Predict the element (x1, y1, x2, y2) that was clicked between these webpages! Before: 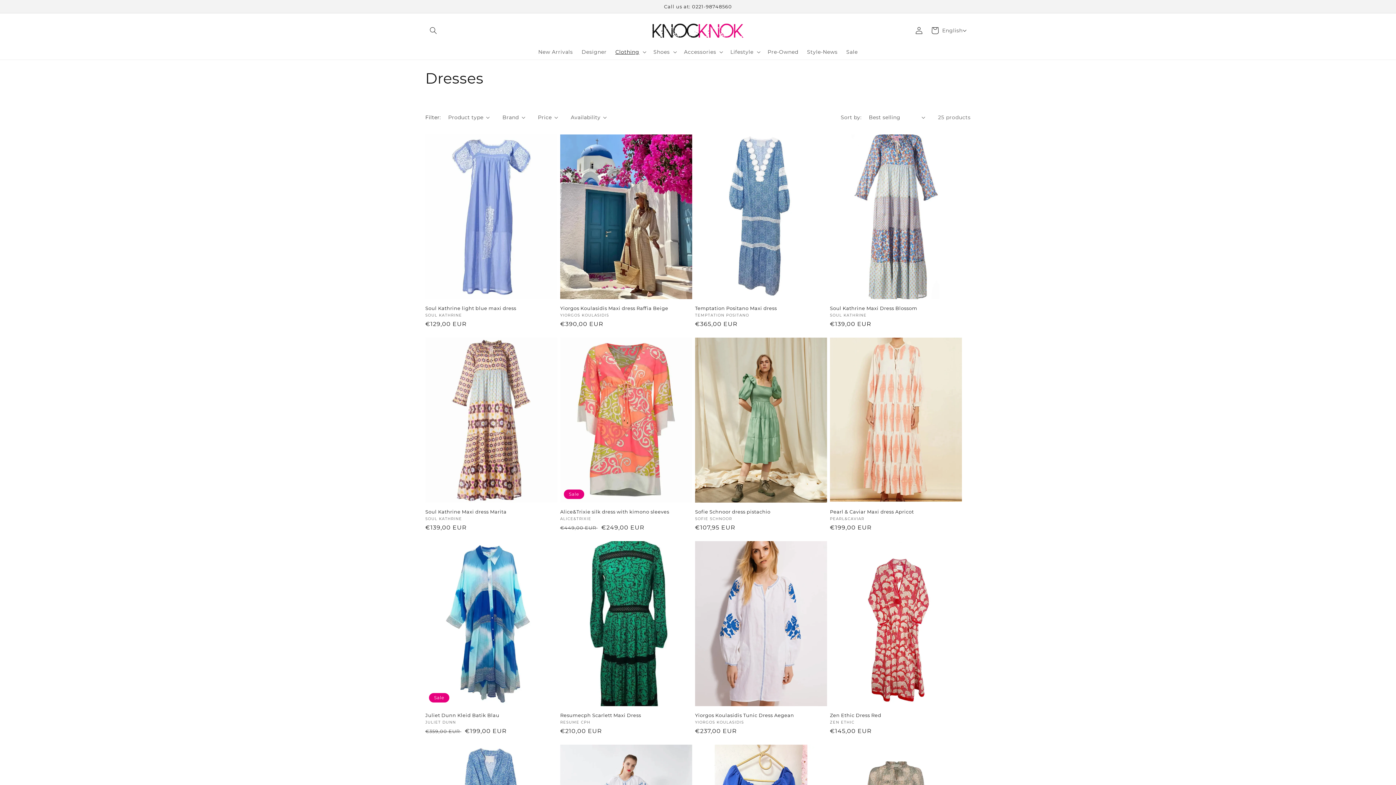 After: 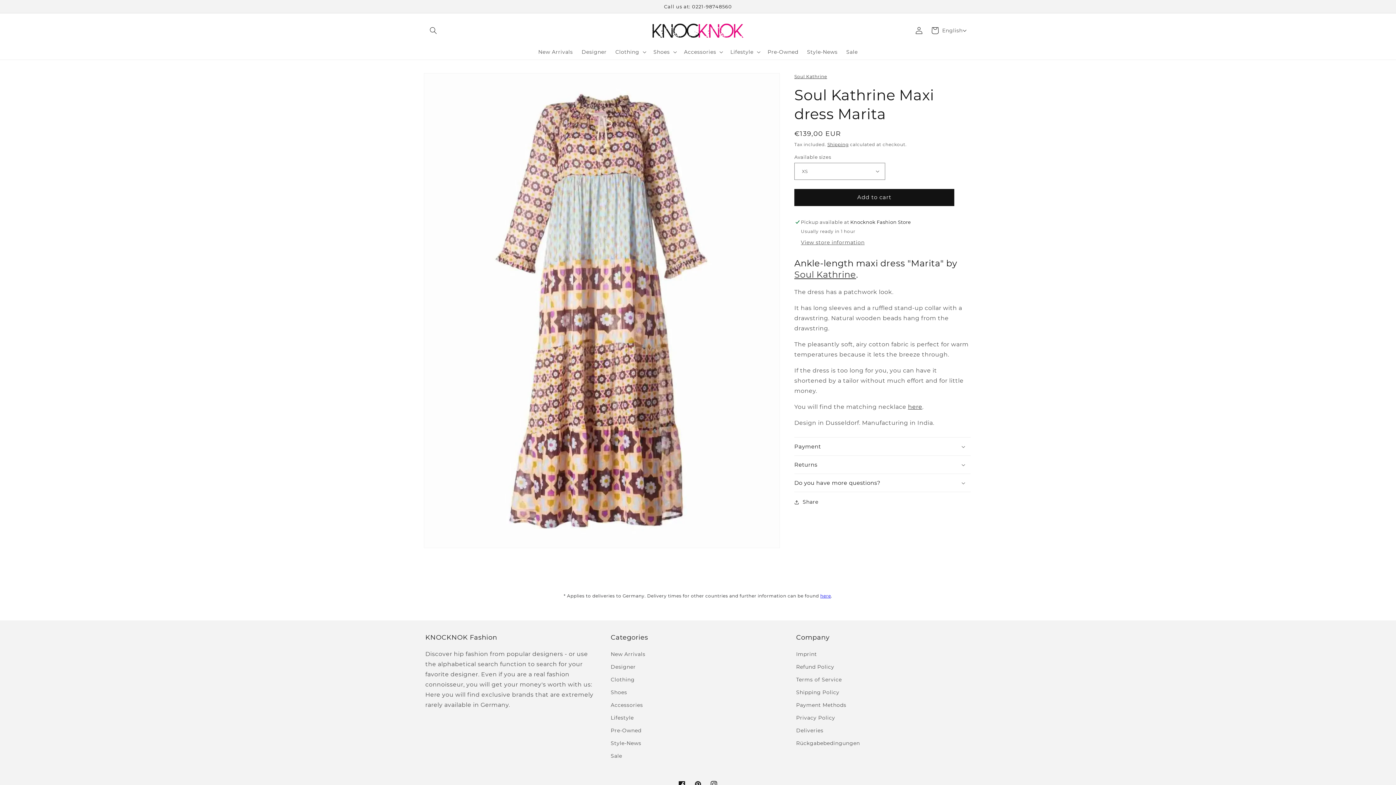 Action: label: Soul Kathrine Maxi dress Marita bbox: (425, 509, 557, 514)